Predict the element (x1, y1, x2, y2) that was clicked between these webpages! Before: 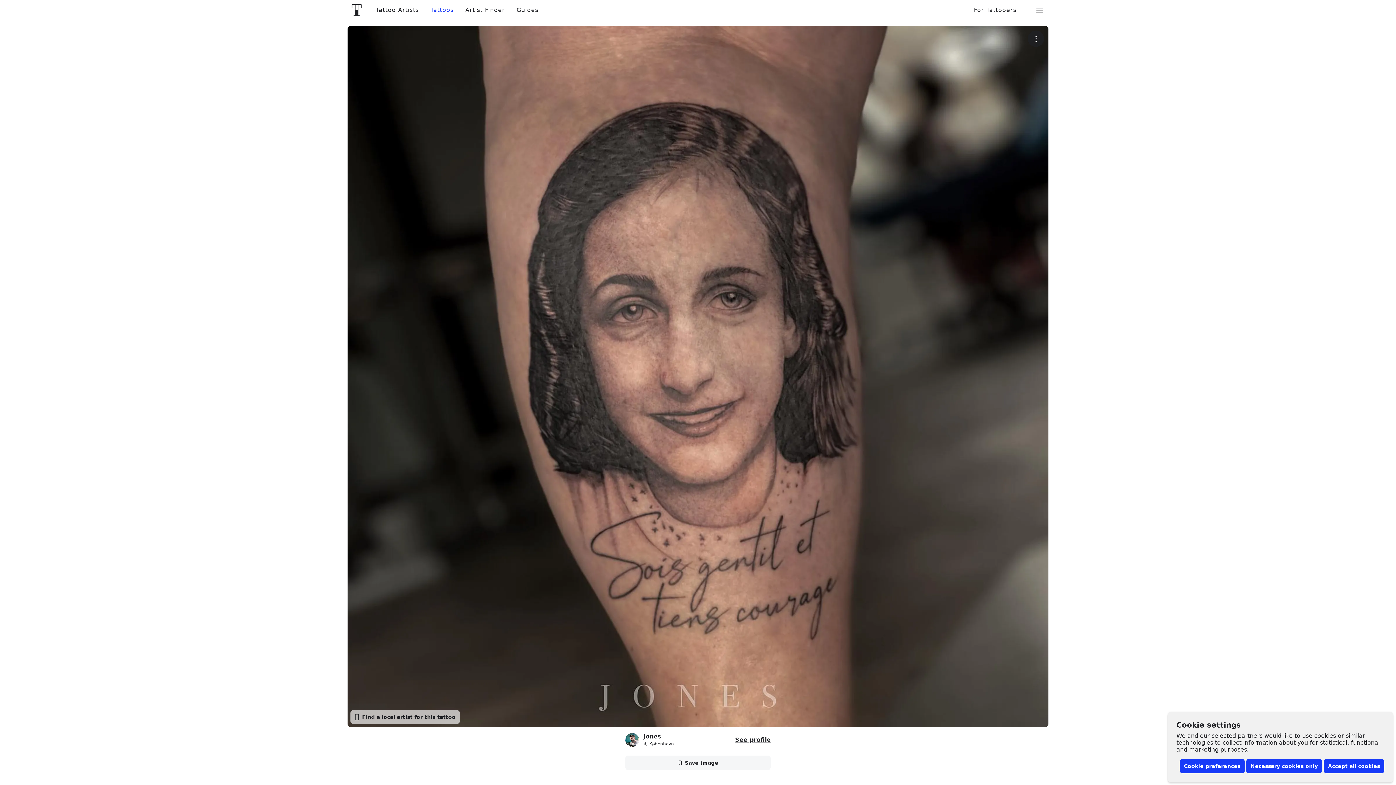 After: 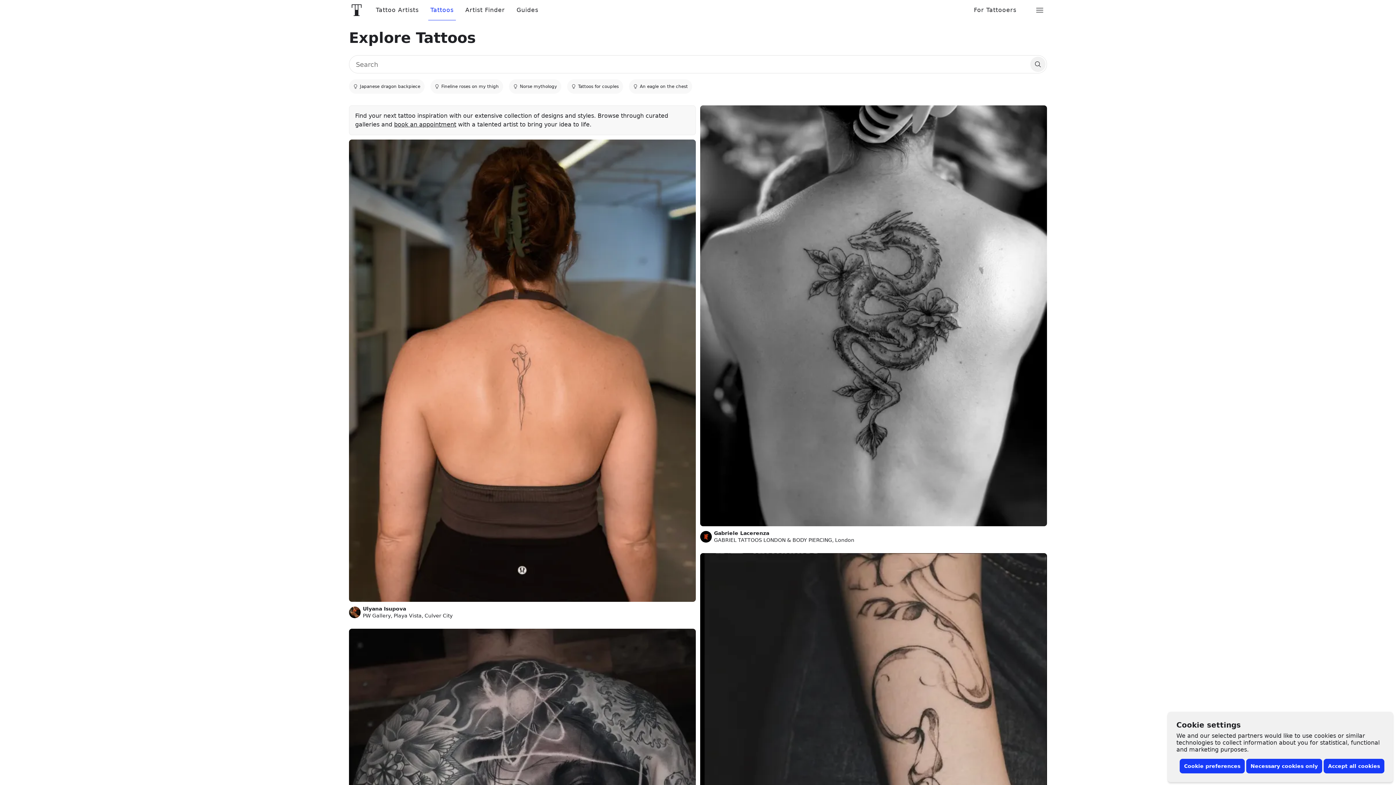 Action: label: Tattoos bbox: (424, 6, 459, 13)